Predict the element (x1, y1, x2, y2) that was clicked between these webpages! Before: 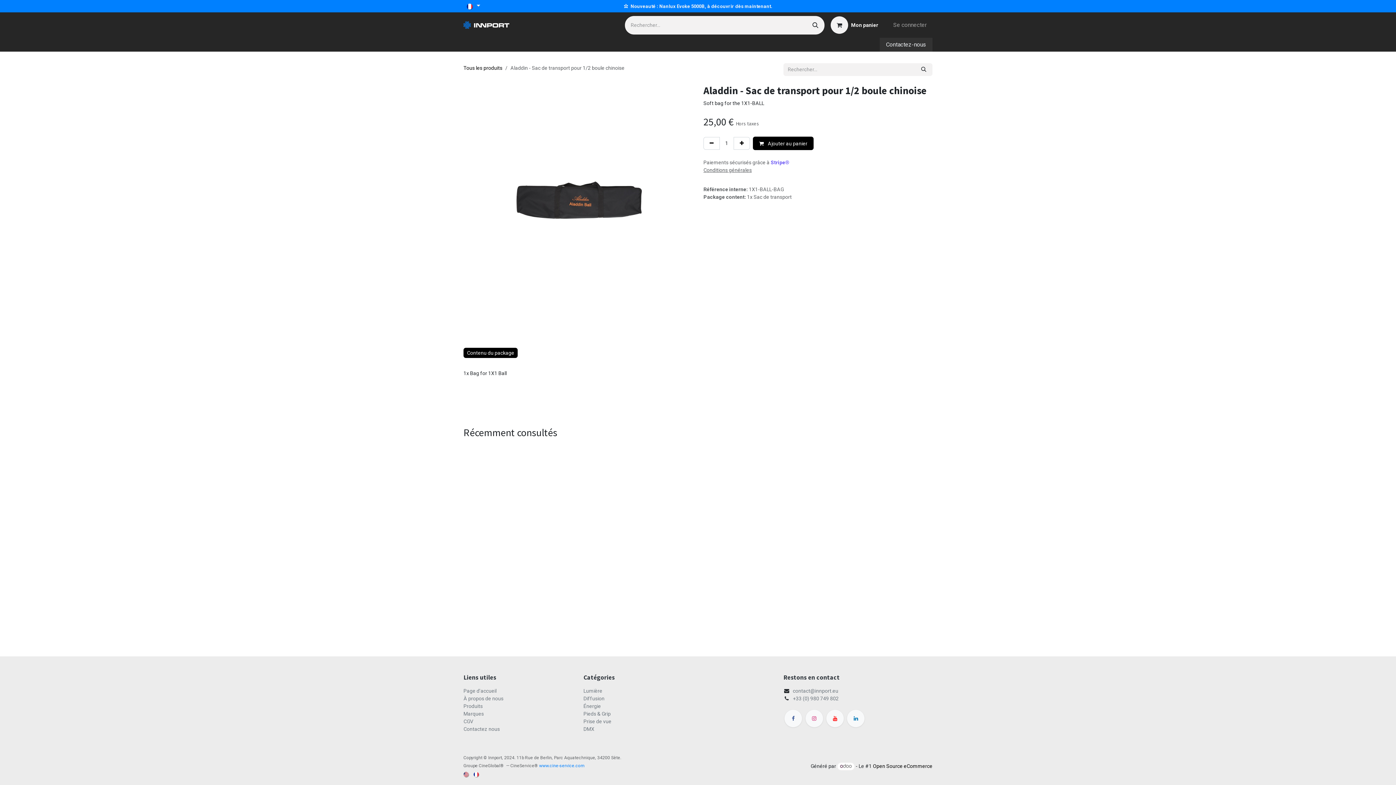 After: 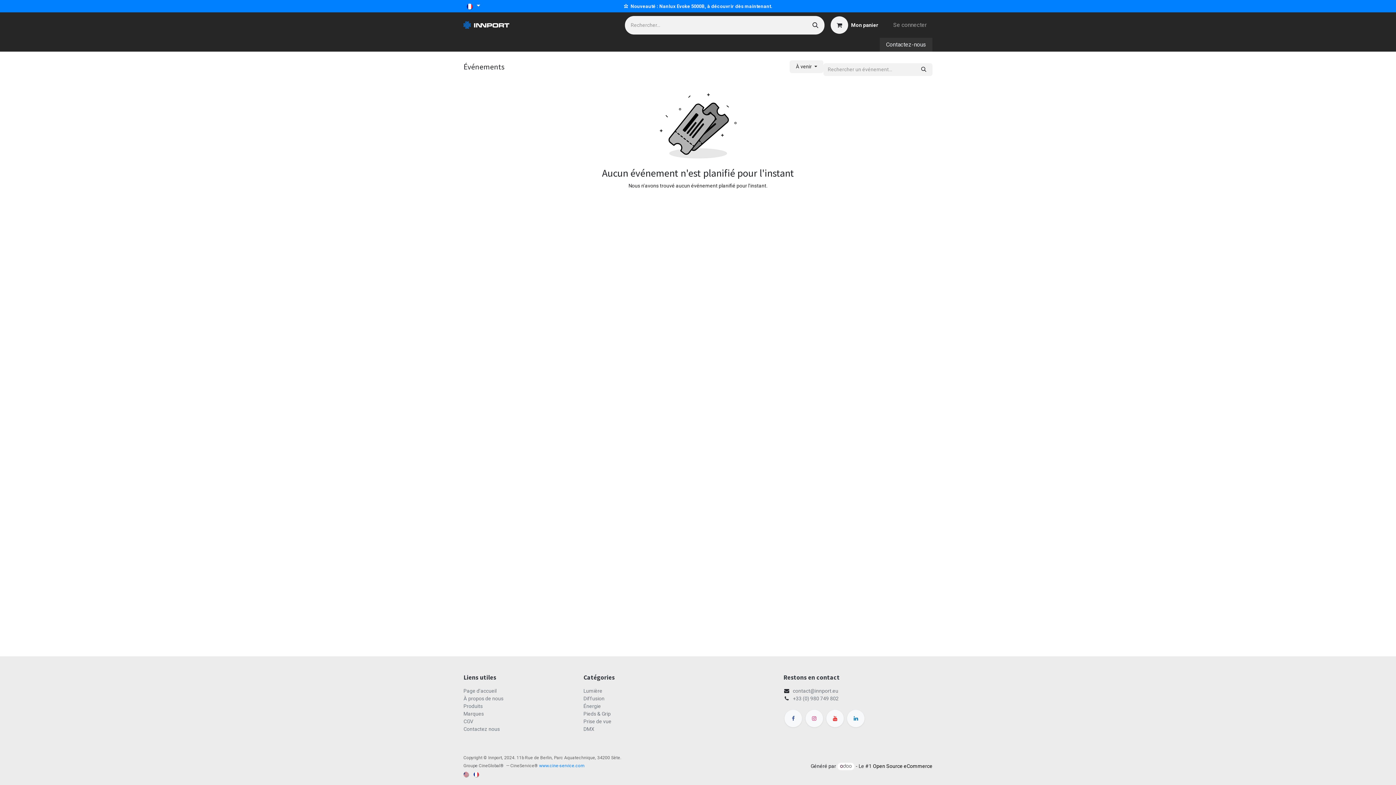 Action: label: Événements bbox: (579, 39, 616, 50)